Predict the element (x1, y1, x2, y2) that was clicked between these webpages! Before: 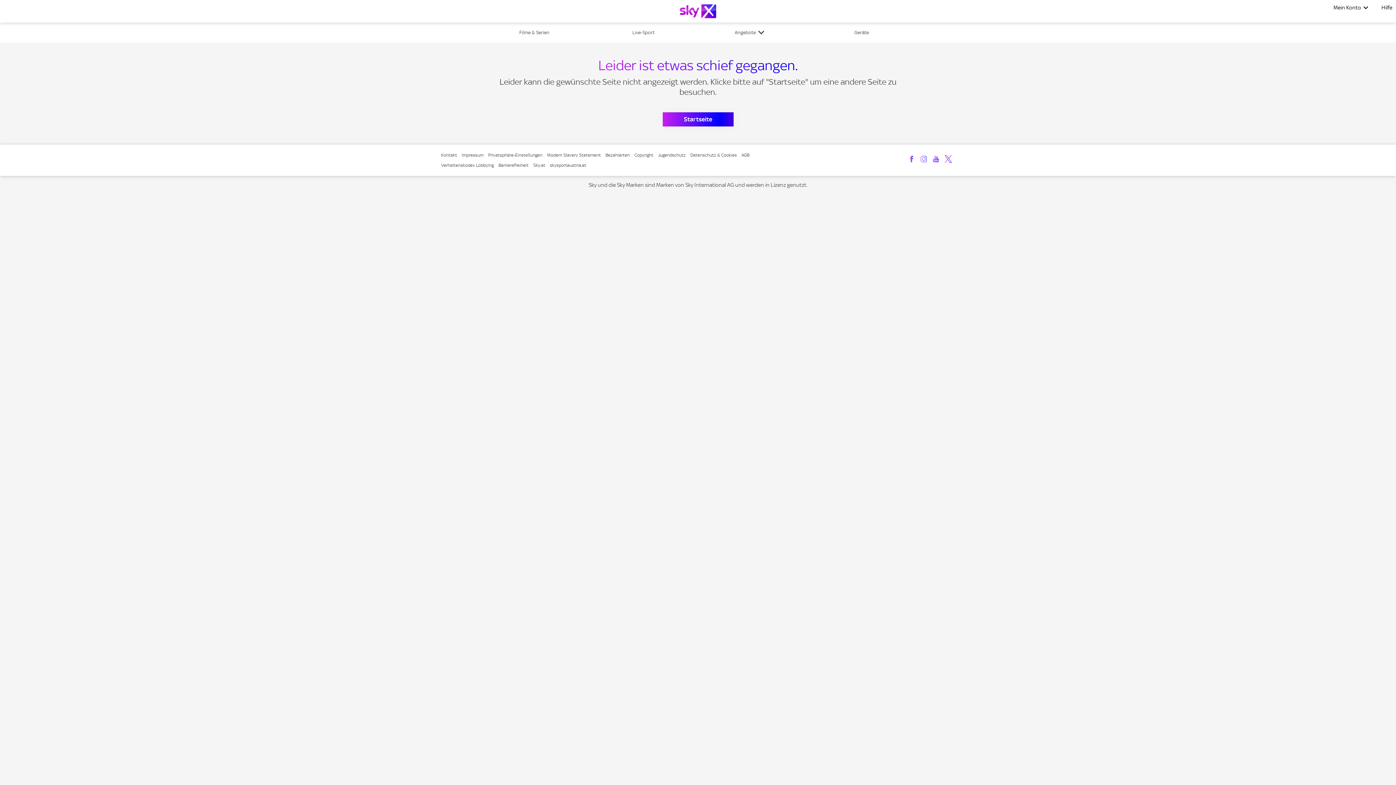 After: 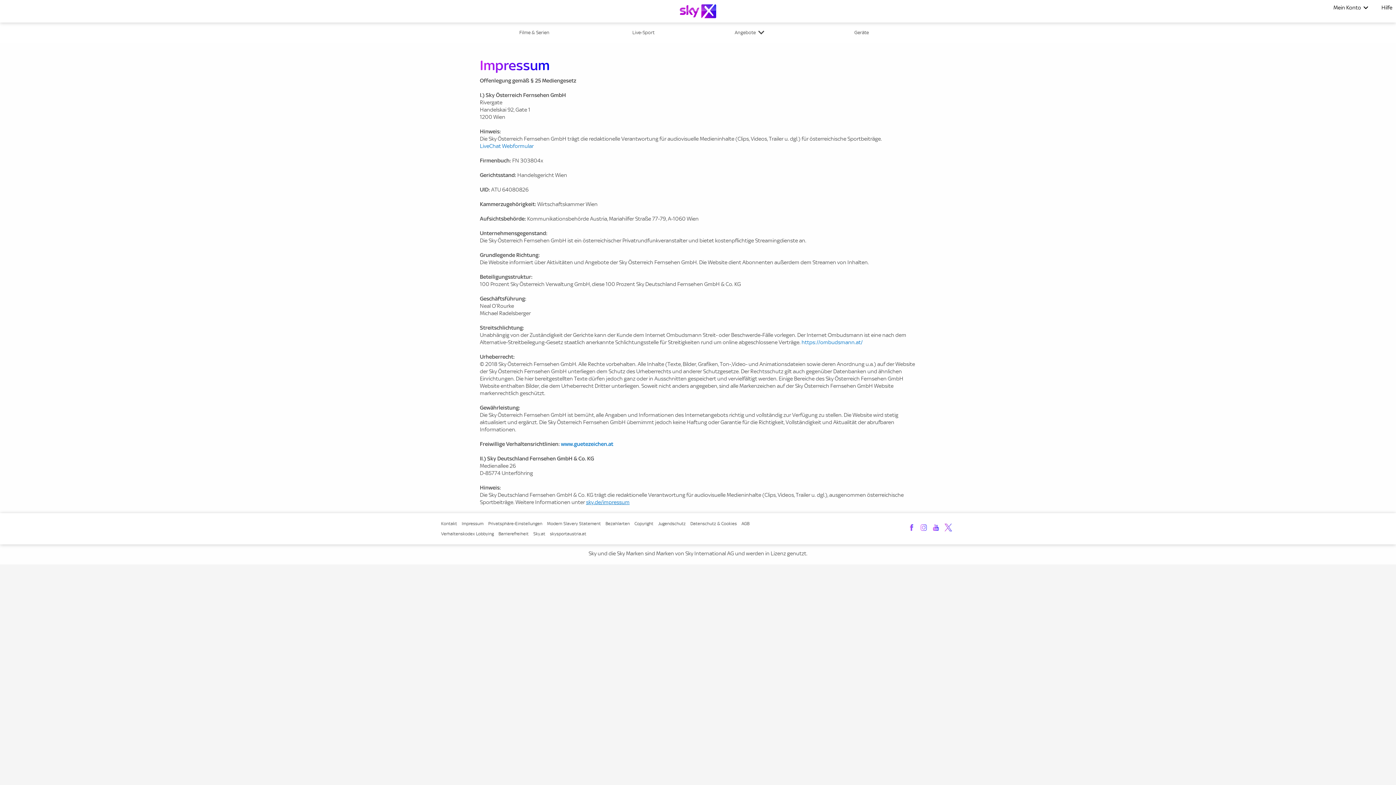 Action: bbox: (461, 151, 483, 158) label: Impressum